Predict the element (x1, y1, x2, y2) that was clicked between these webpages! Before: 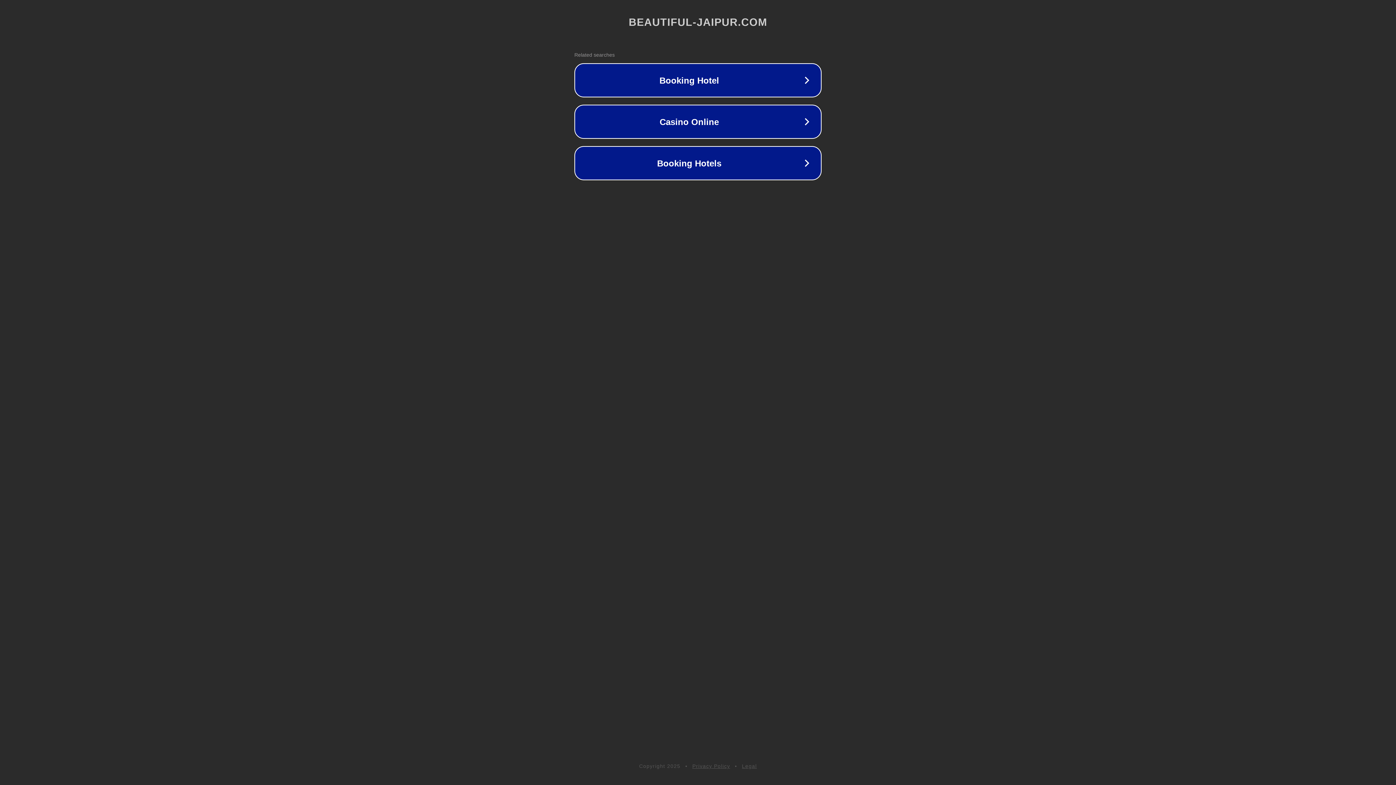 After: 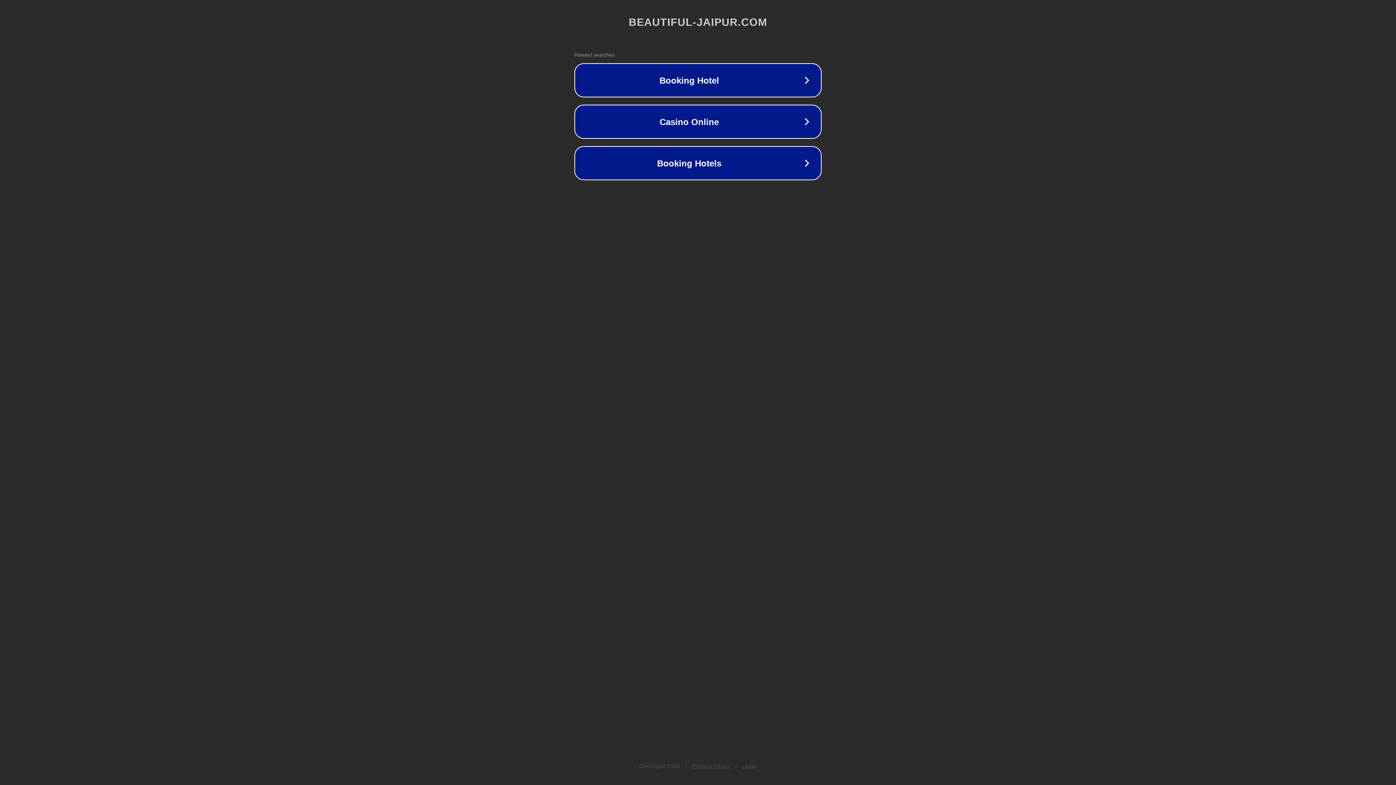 Action: label: Privacy Policy bbox: (692, 763, 730, 769)